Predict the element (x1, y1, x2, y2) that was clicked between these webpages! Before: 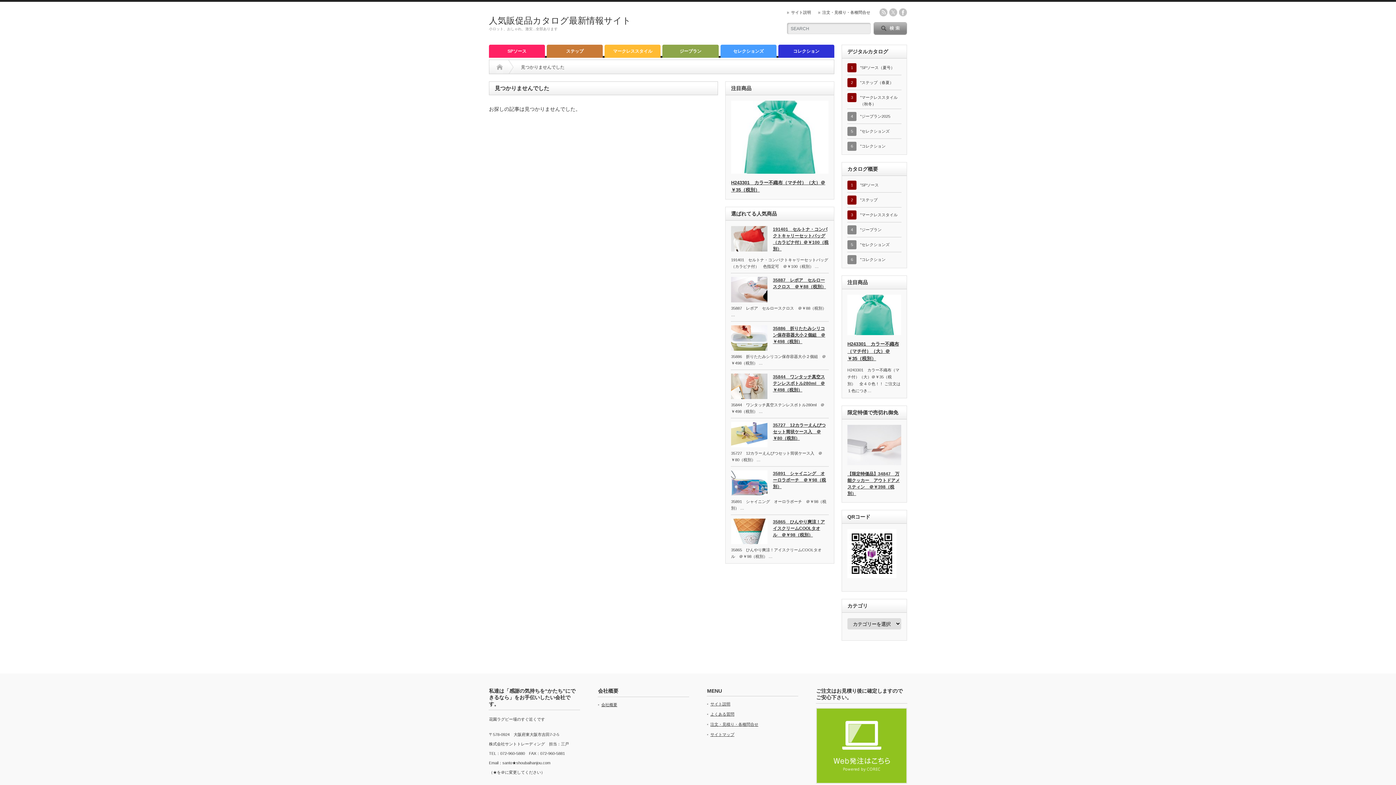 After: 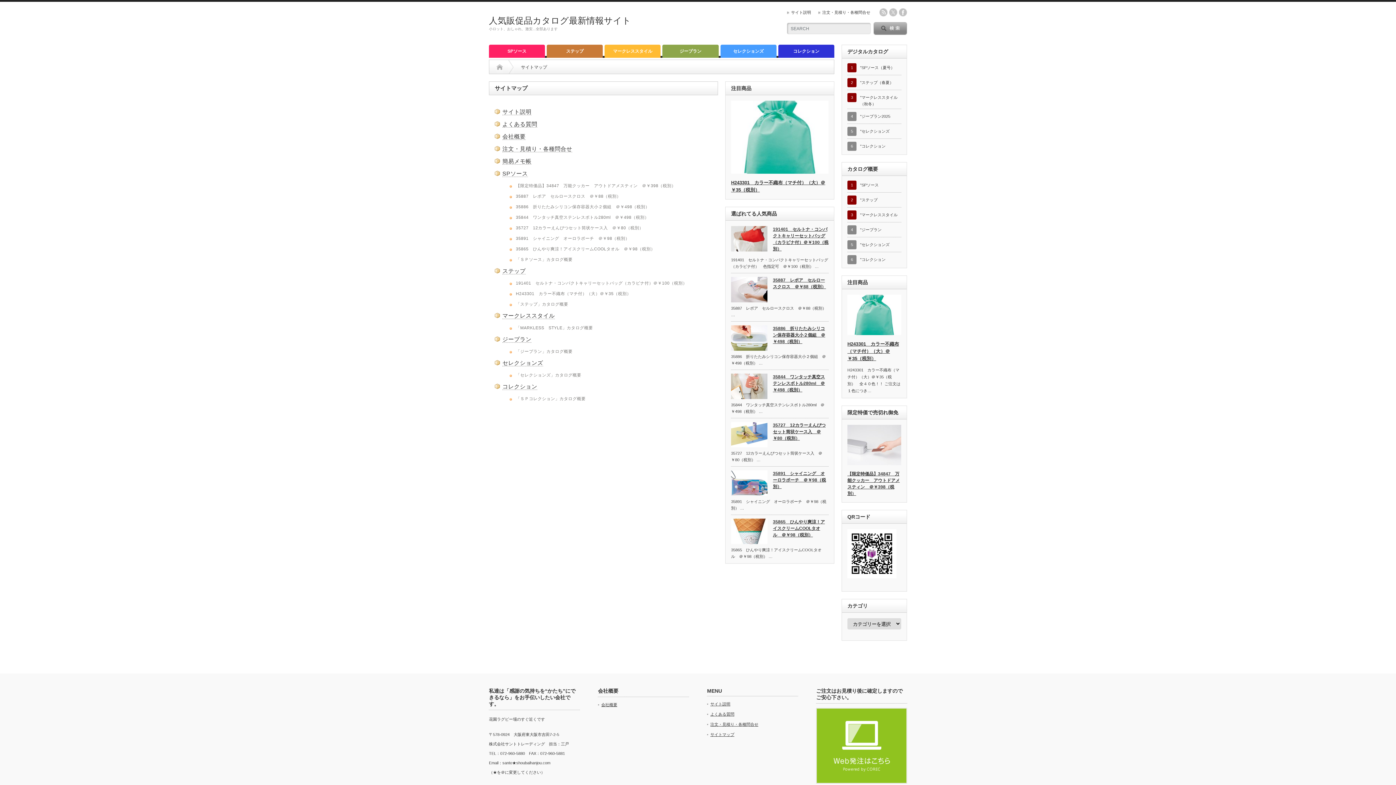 Action: bbox: (710, 732, 734, 736) label: サイトマップ